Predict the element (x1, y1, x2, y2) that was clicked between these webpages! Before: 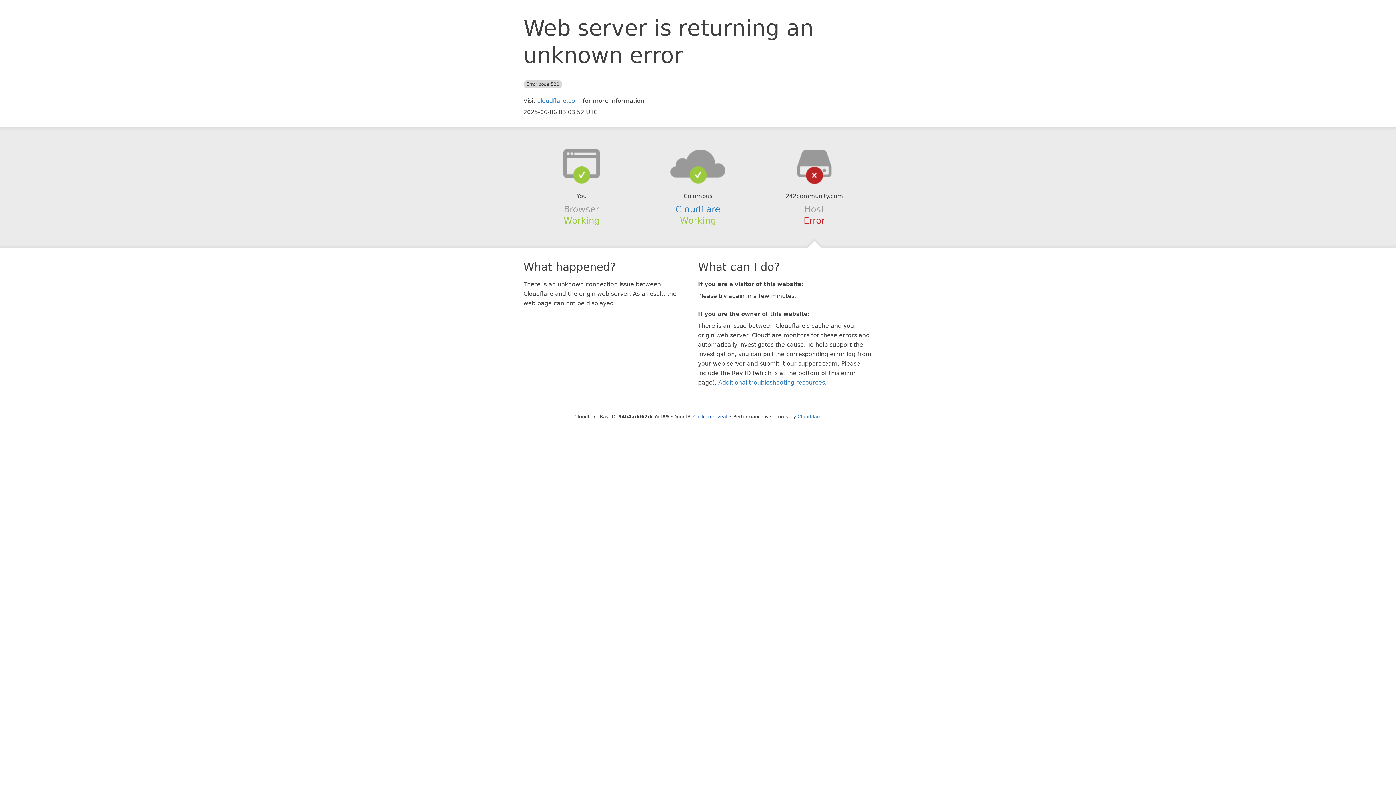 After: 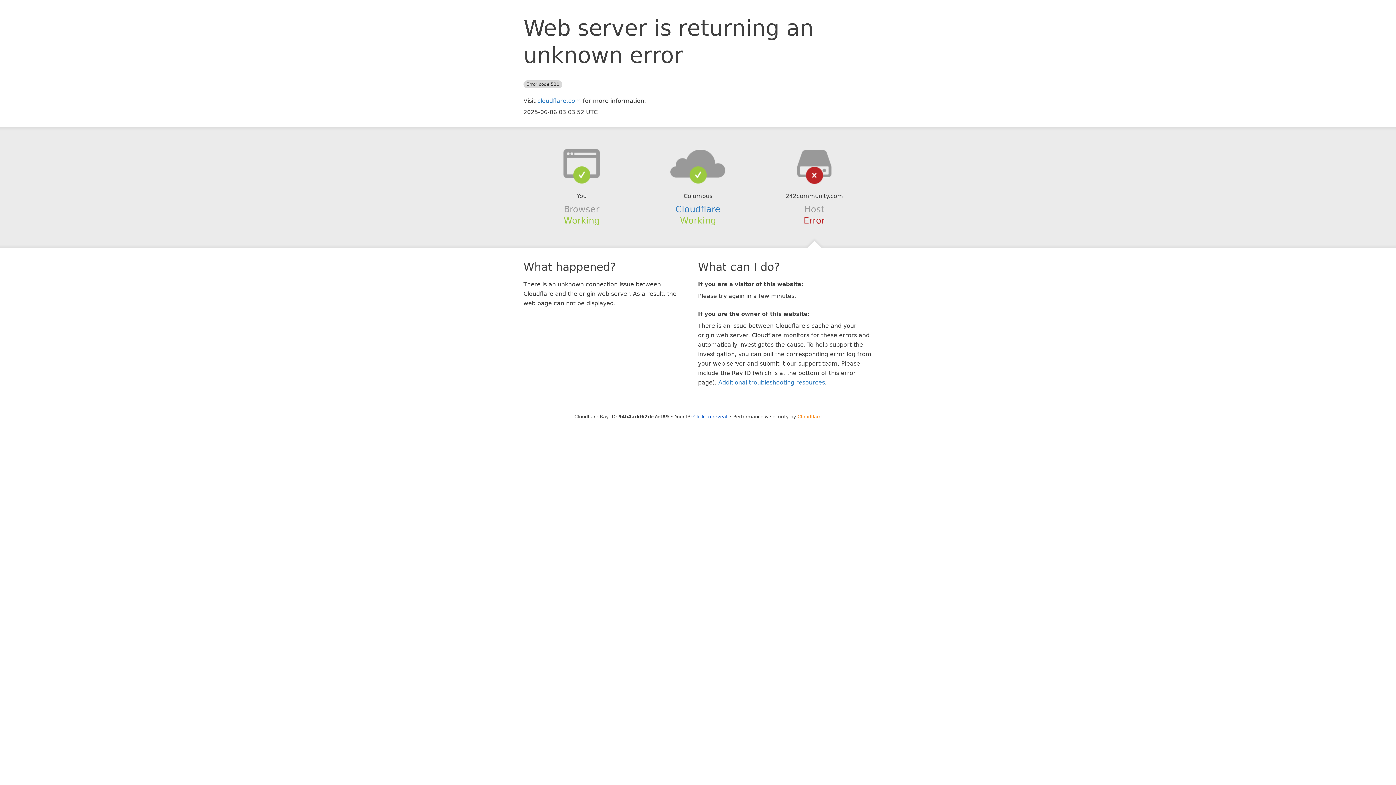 Action: bbox: (797, 414, 821, 419) label: Cloudflare